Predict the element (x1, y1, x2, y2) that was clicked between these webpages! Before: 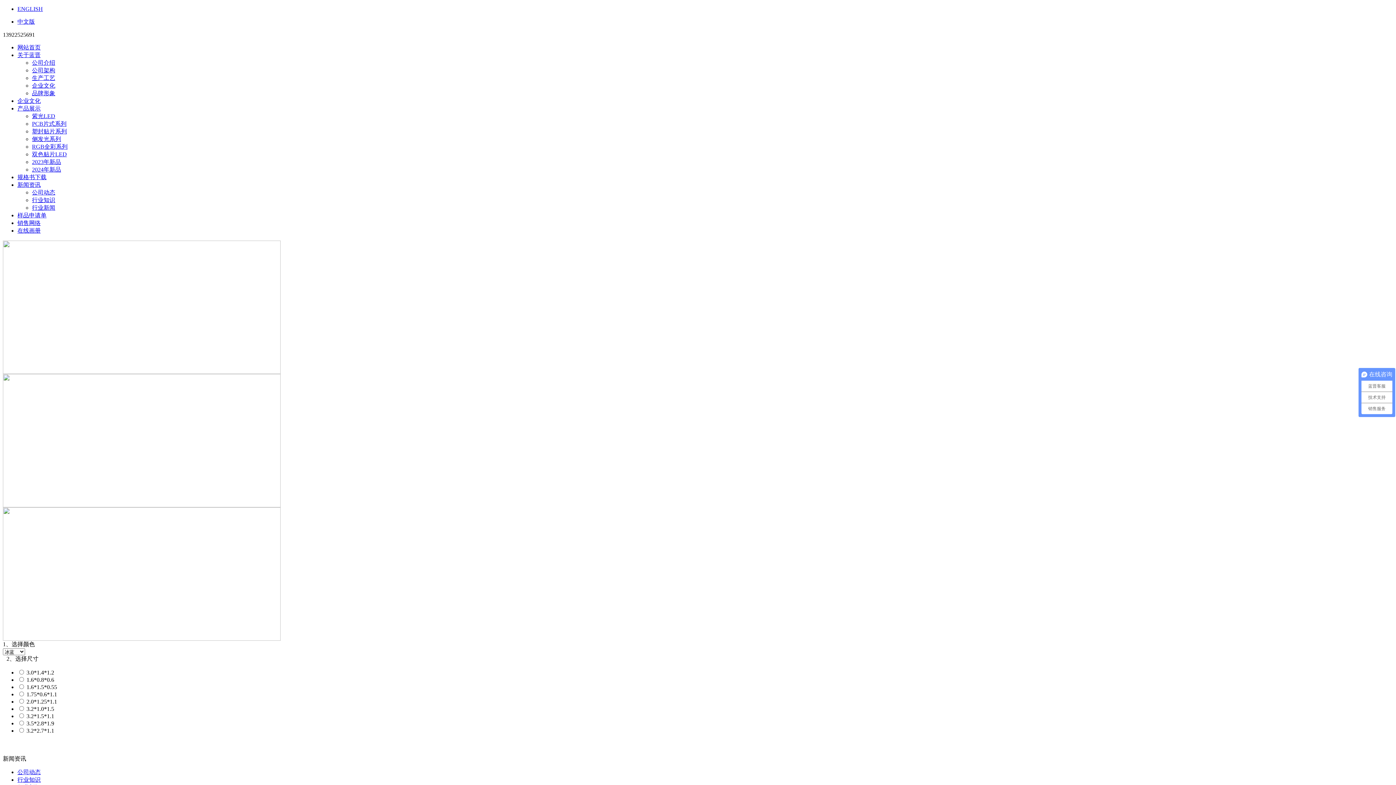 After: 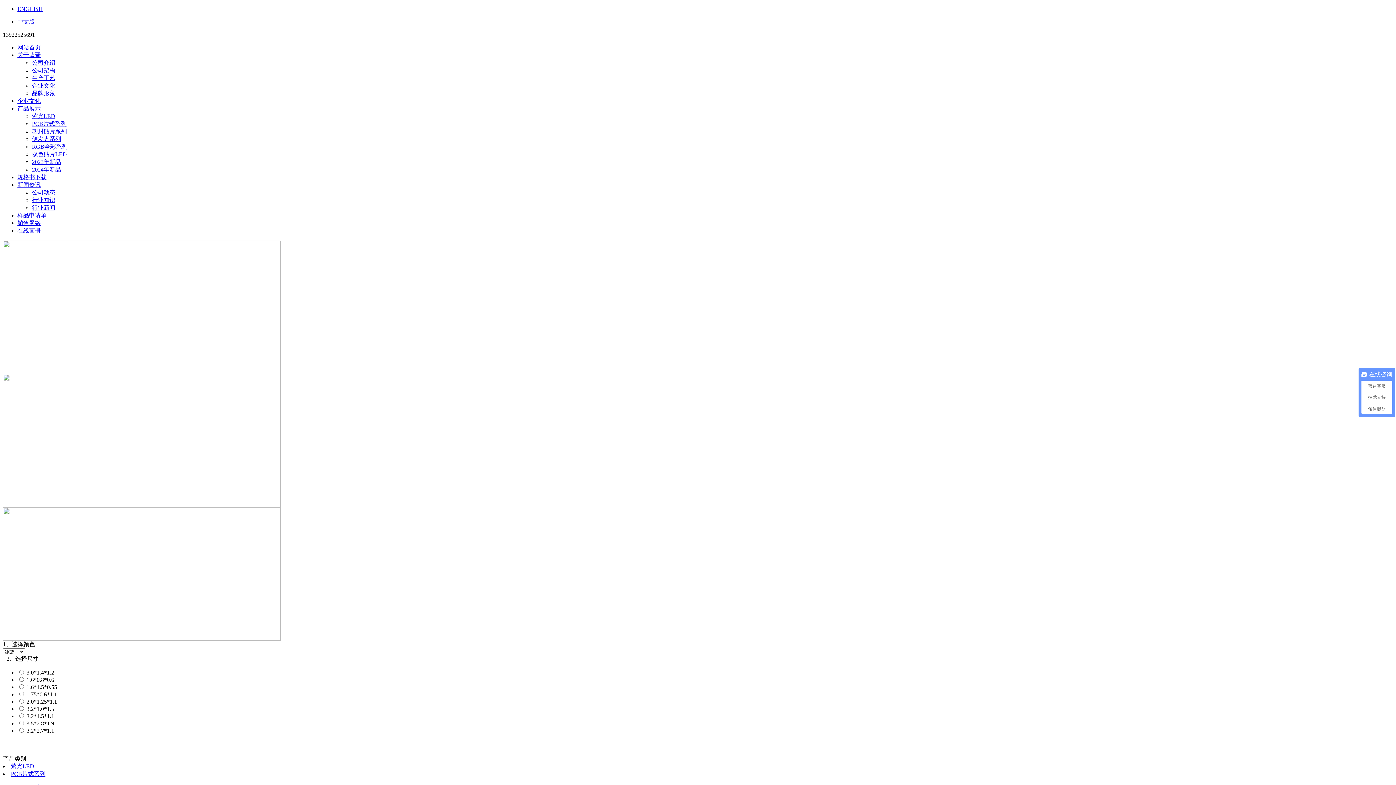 Action: bbox: (32, 128, 66, 134) label: 塑封贴片系列